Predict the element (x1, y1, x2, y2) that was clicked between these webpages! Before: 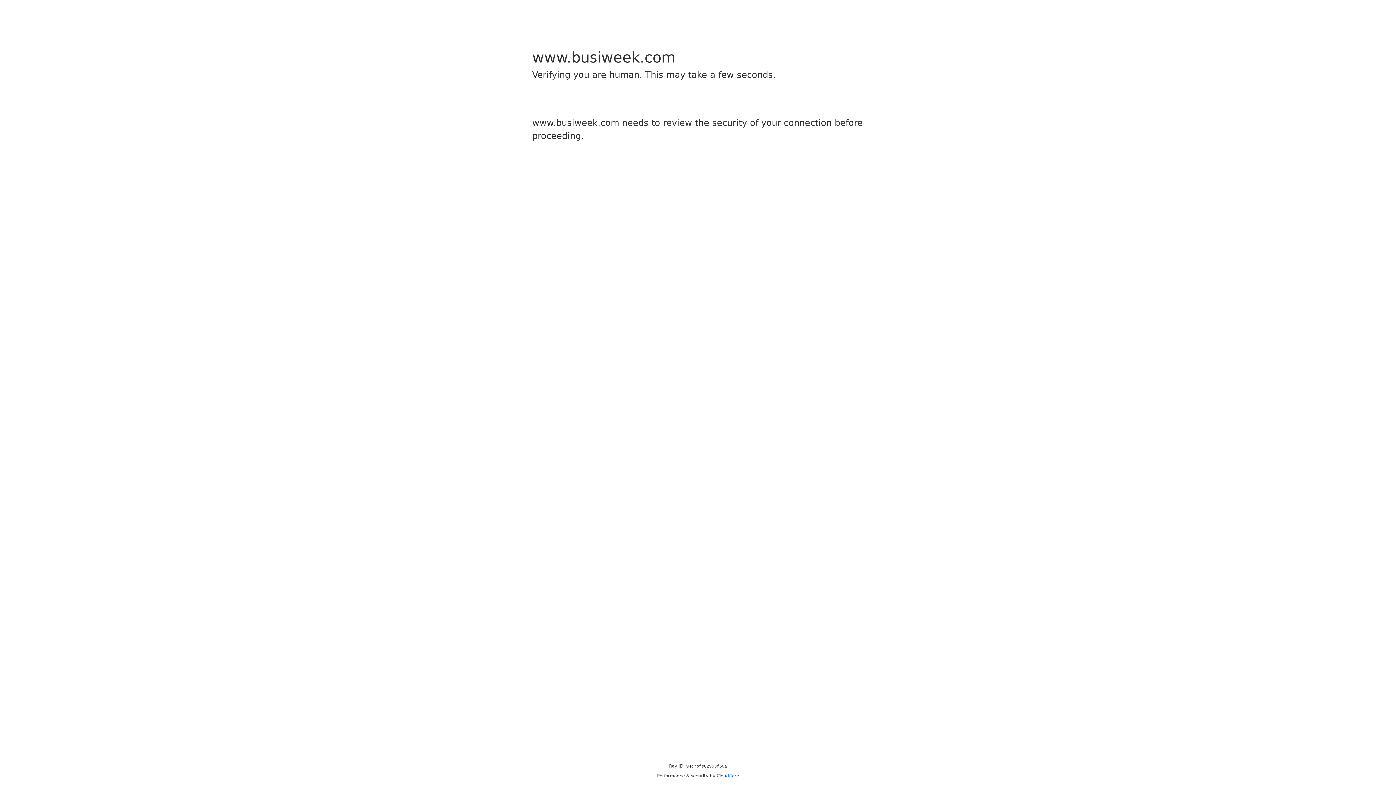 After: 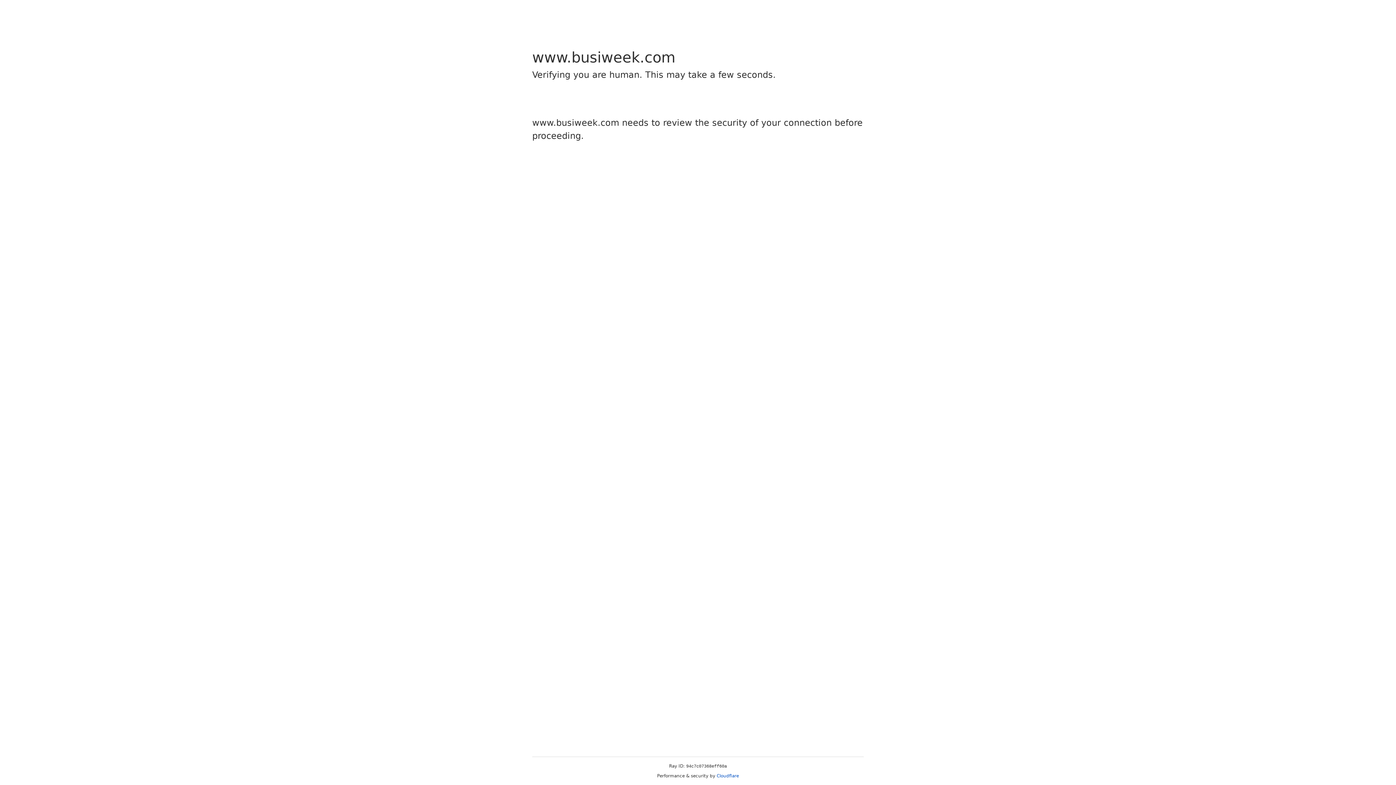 Action: bbox: (716, 773, 739, 778) label: Cloudflare